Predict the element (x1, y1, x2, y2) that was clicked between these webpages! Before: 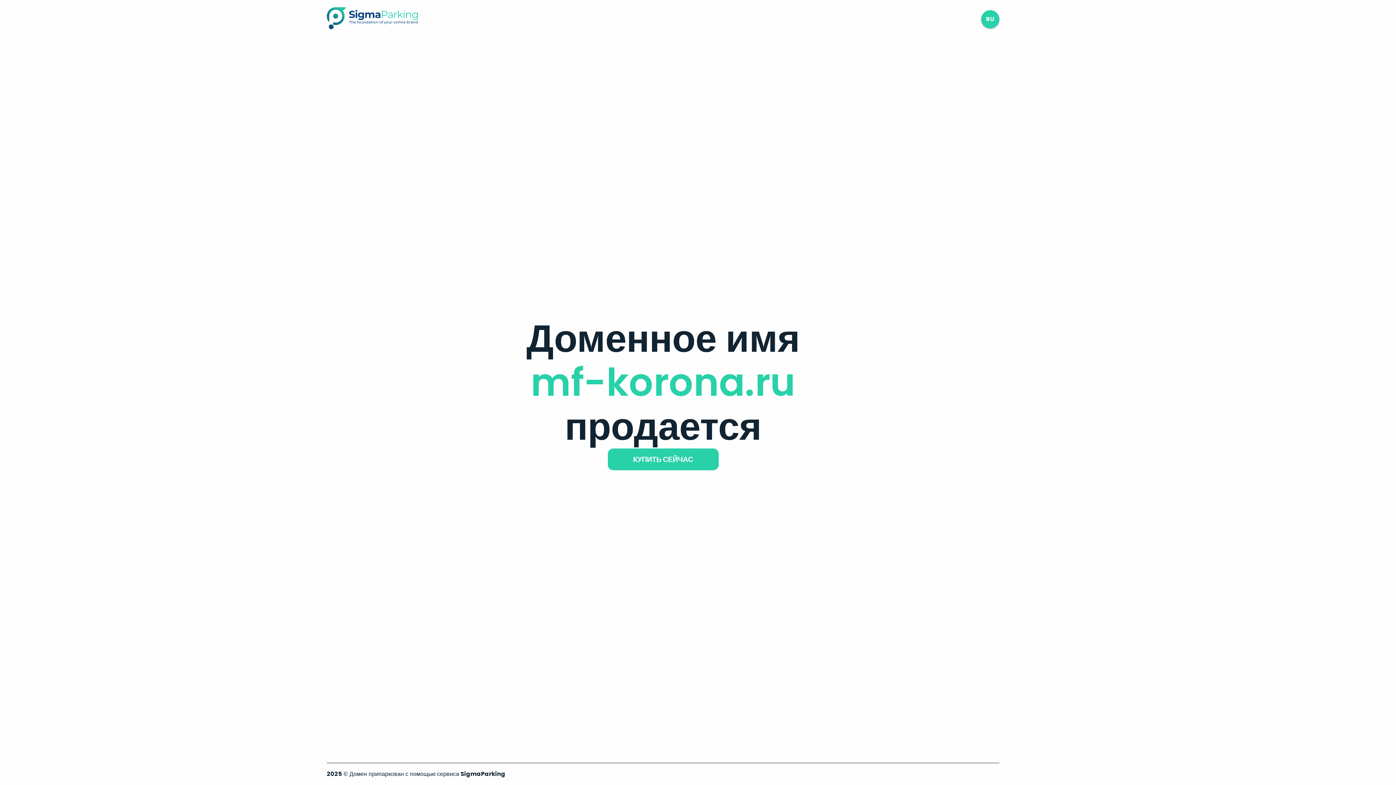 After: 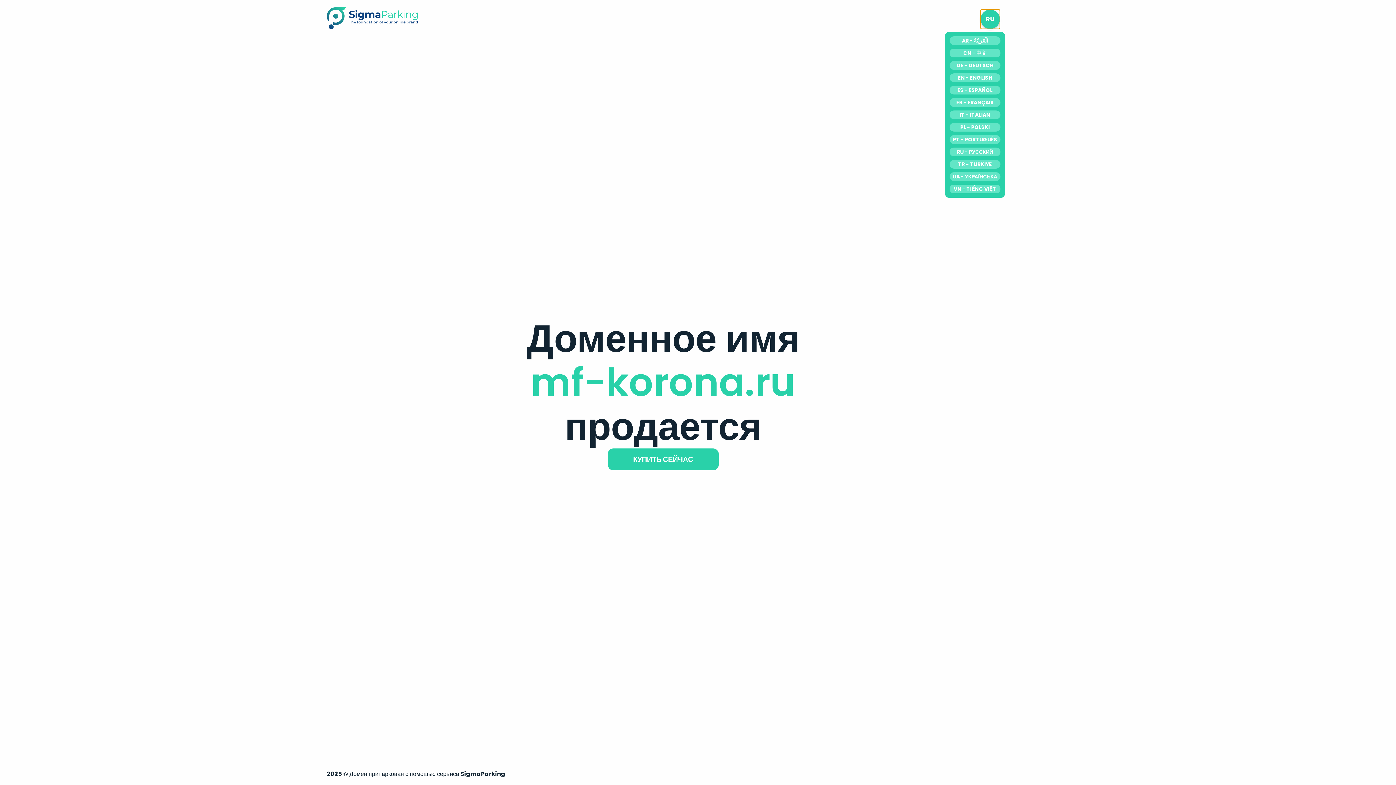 Action: bbox: (981, 10, 999, 28) label: RU